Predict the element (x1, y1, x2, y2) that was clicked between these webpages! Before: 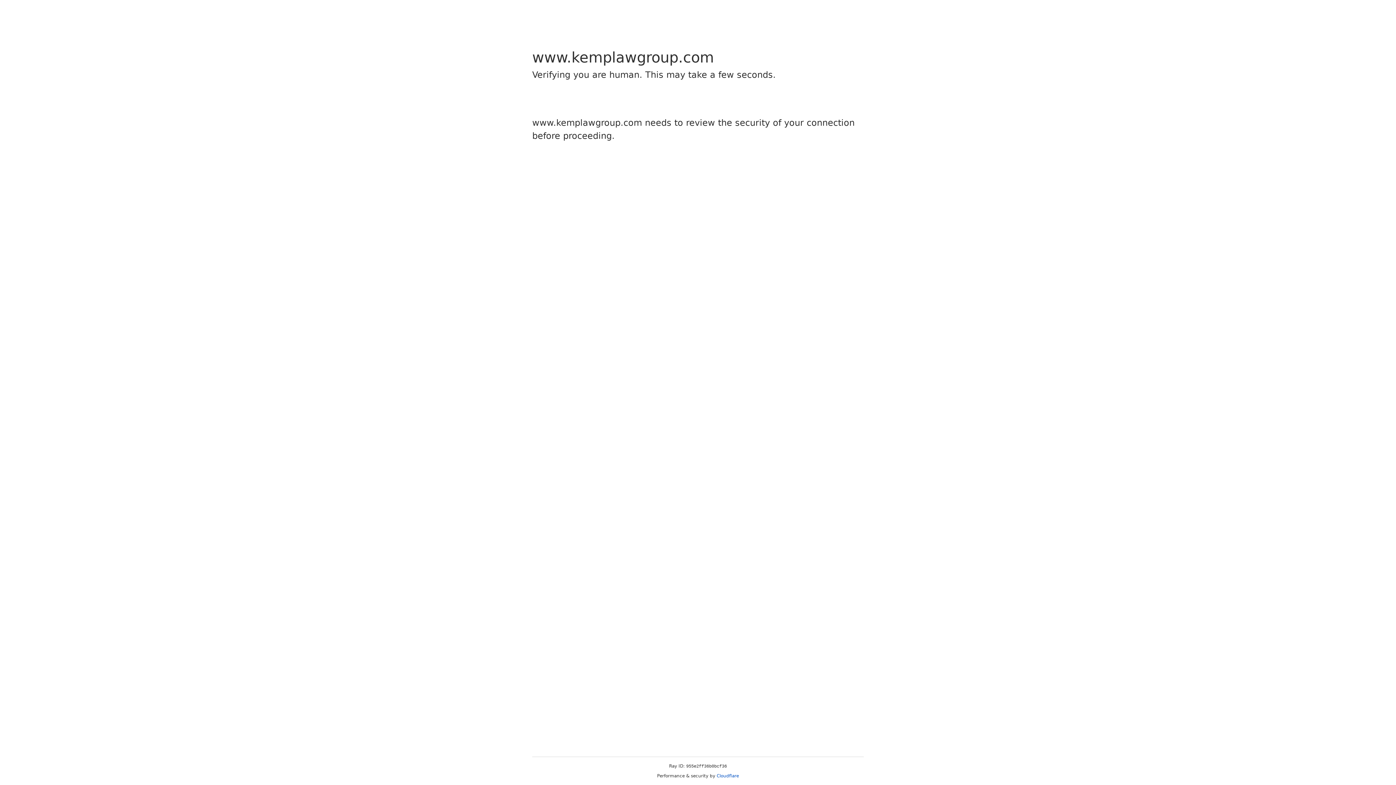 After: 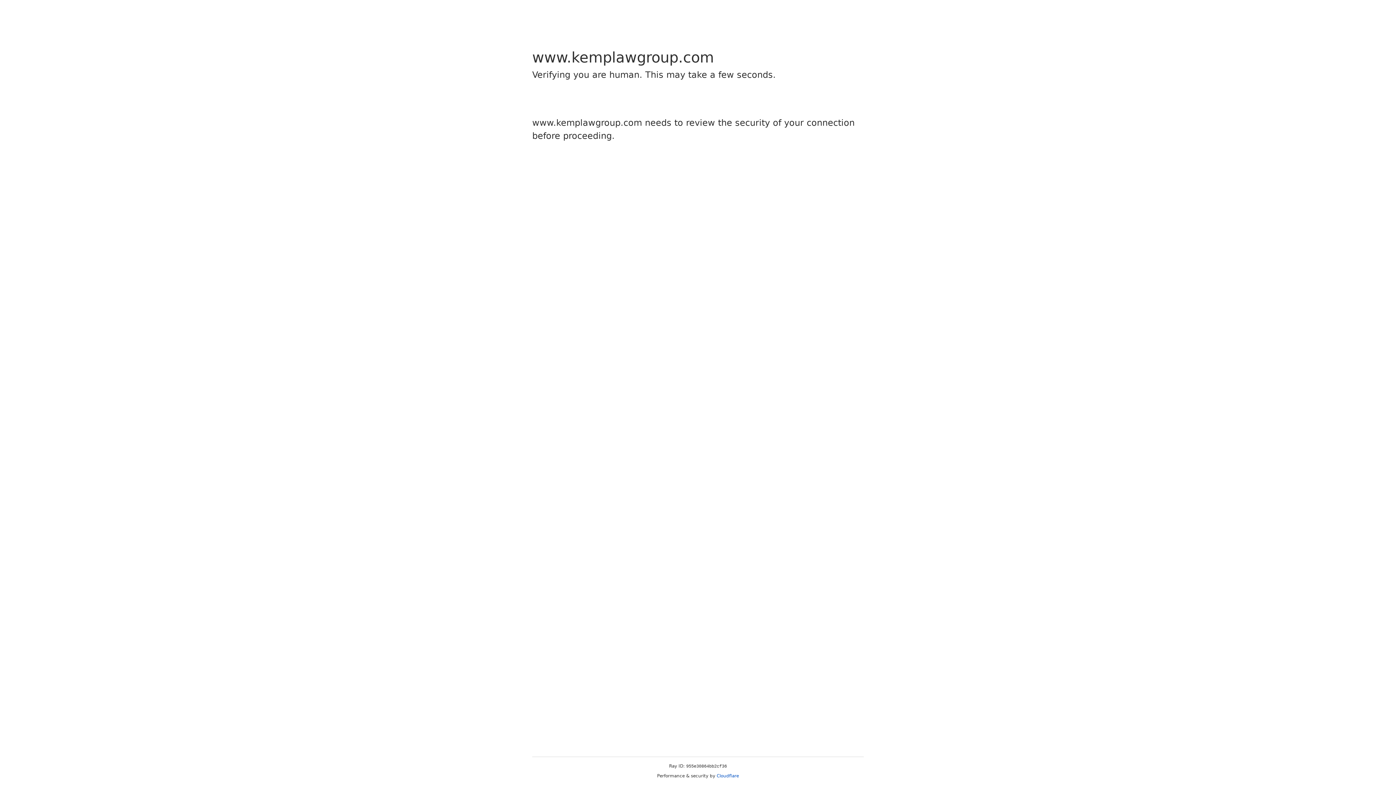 Action: bbox: (716, 773, 739, 778) label: Cloudflare